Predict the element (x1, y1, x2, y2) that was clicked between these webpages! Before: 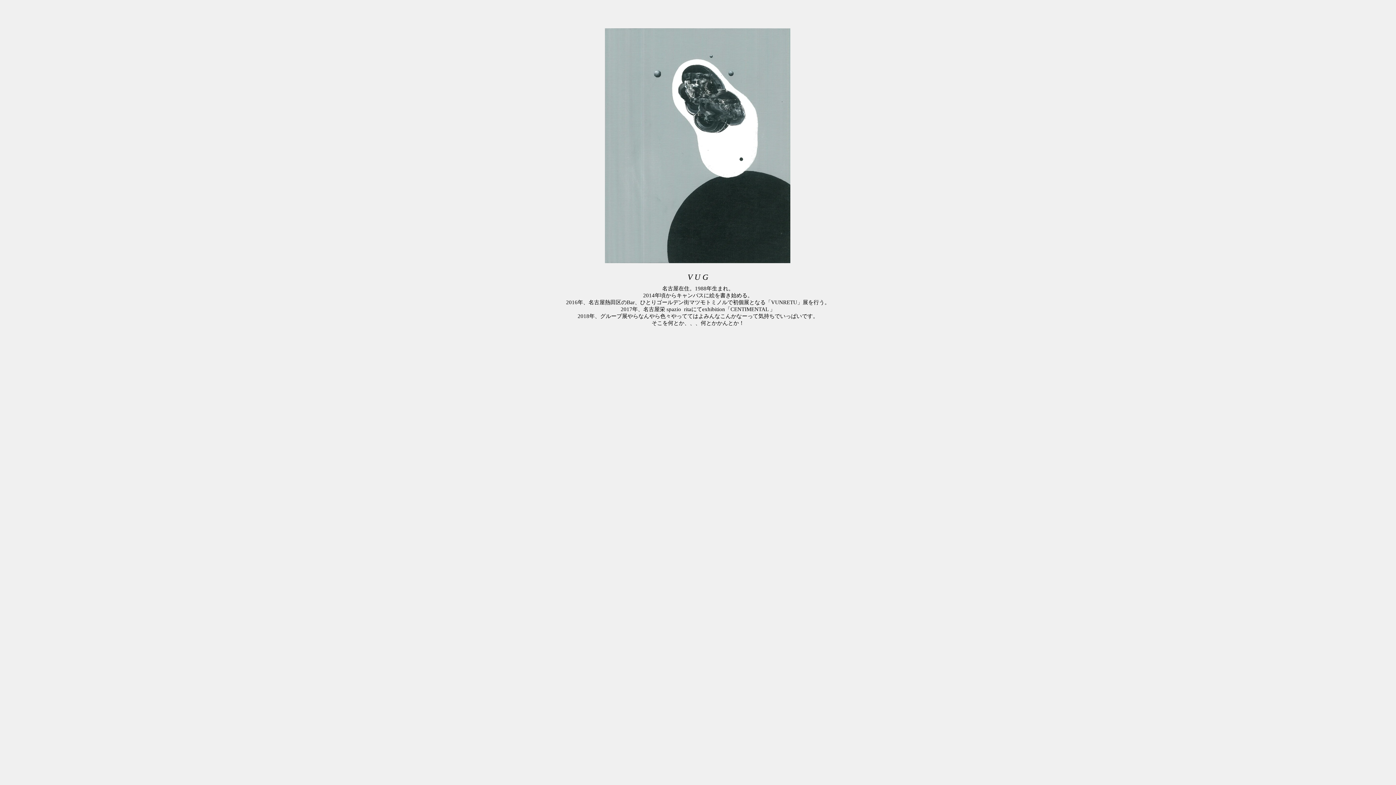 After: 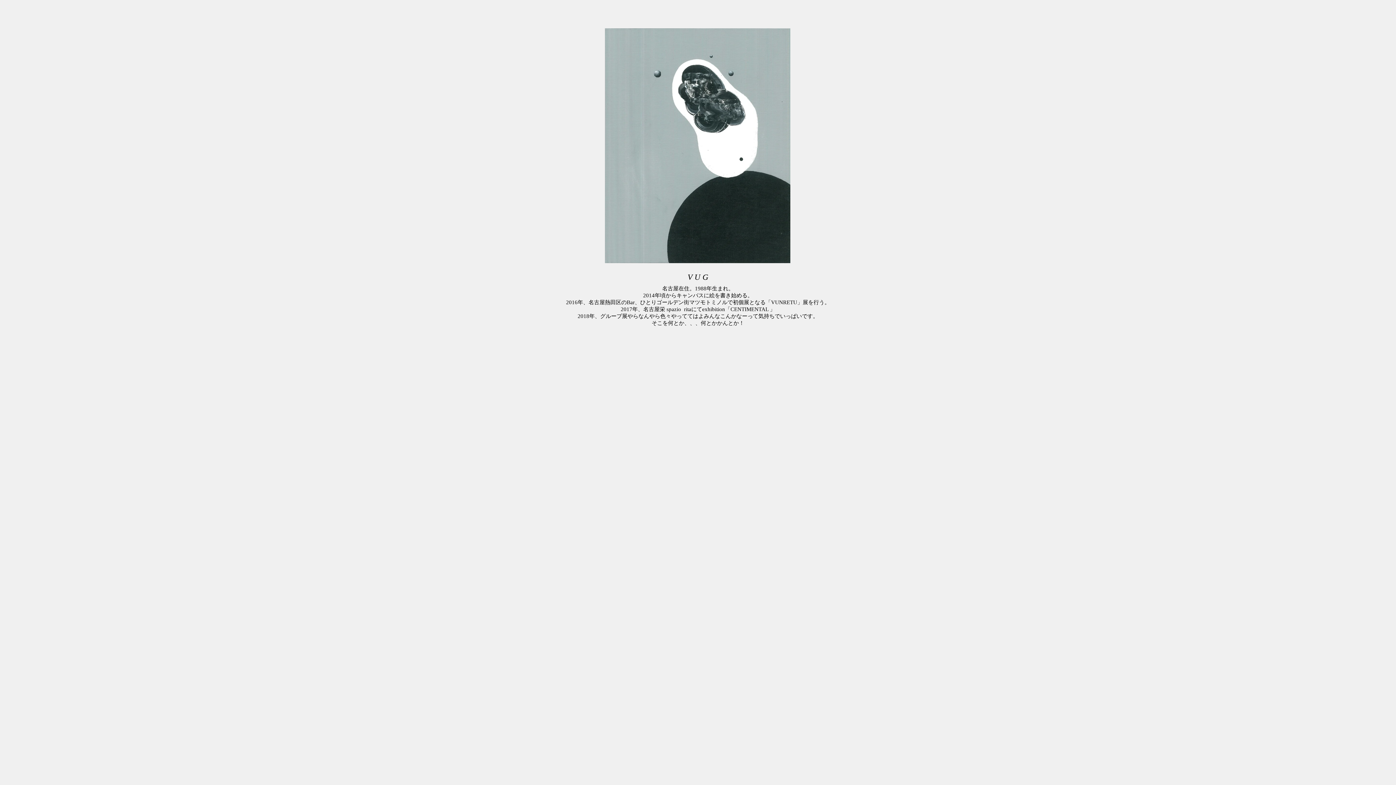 Action: bbox: (605, 28, 790, 263)